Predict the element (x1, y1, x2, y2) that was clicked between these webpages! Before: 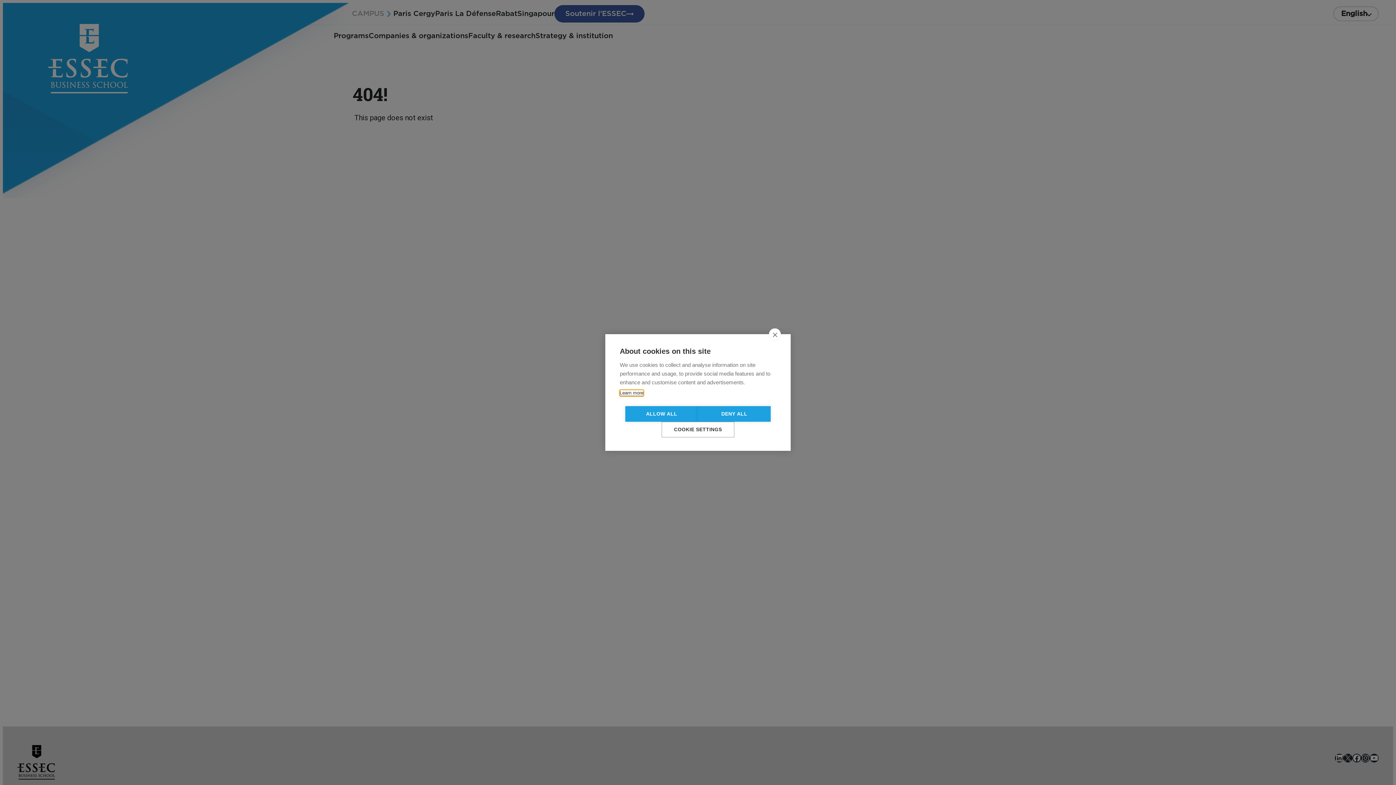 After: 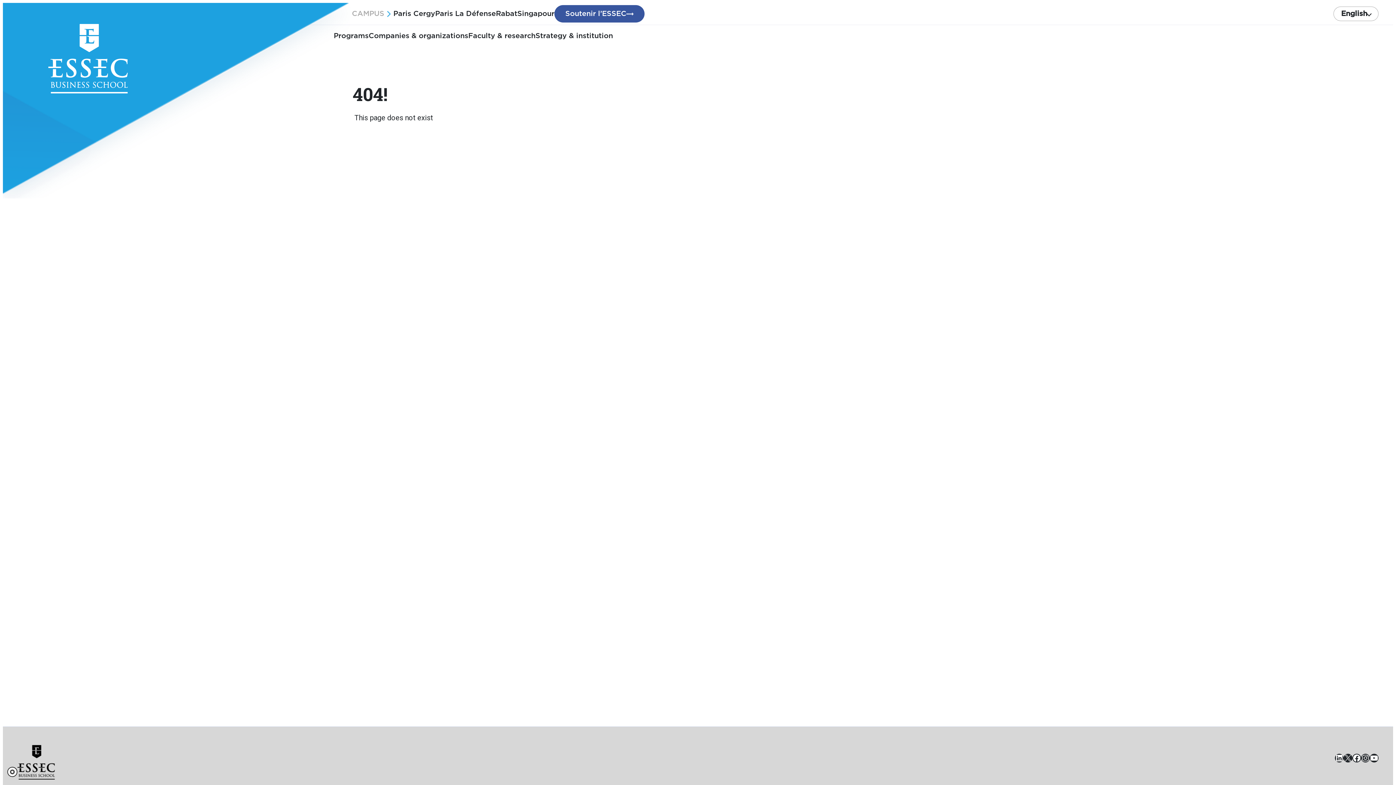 Action: label: DENY ALL bbox: (698, 416, 760, 421)